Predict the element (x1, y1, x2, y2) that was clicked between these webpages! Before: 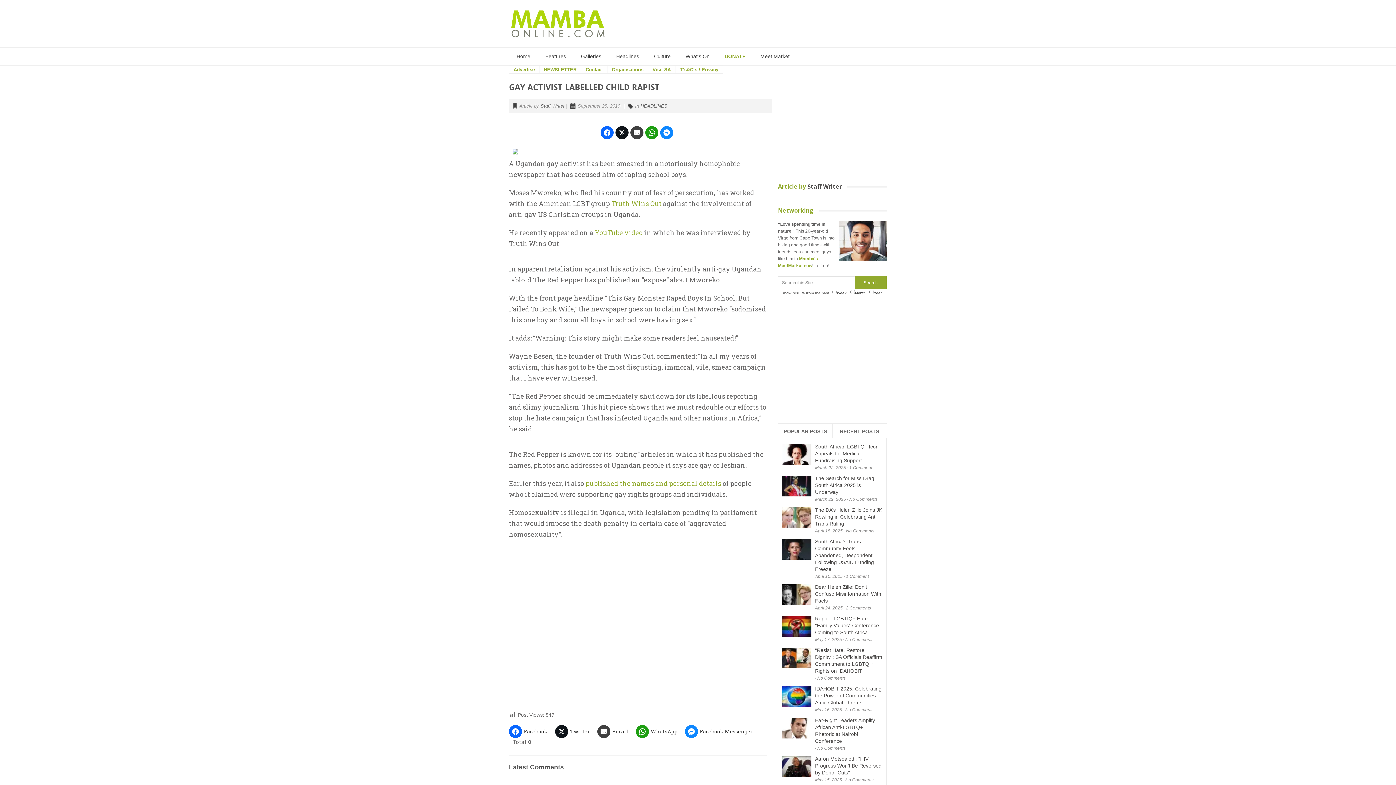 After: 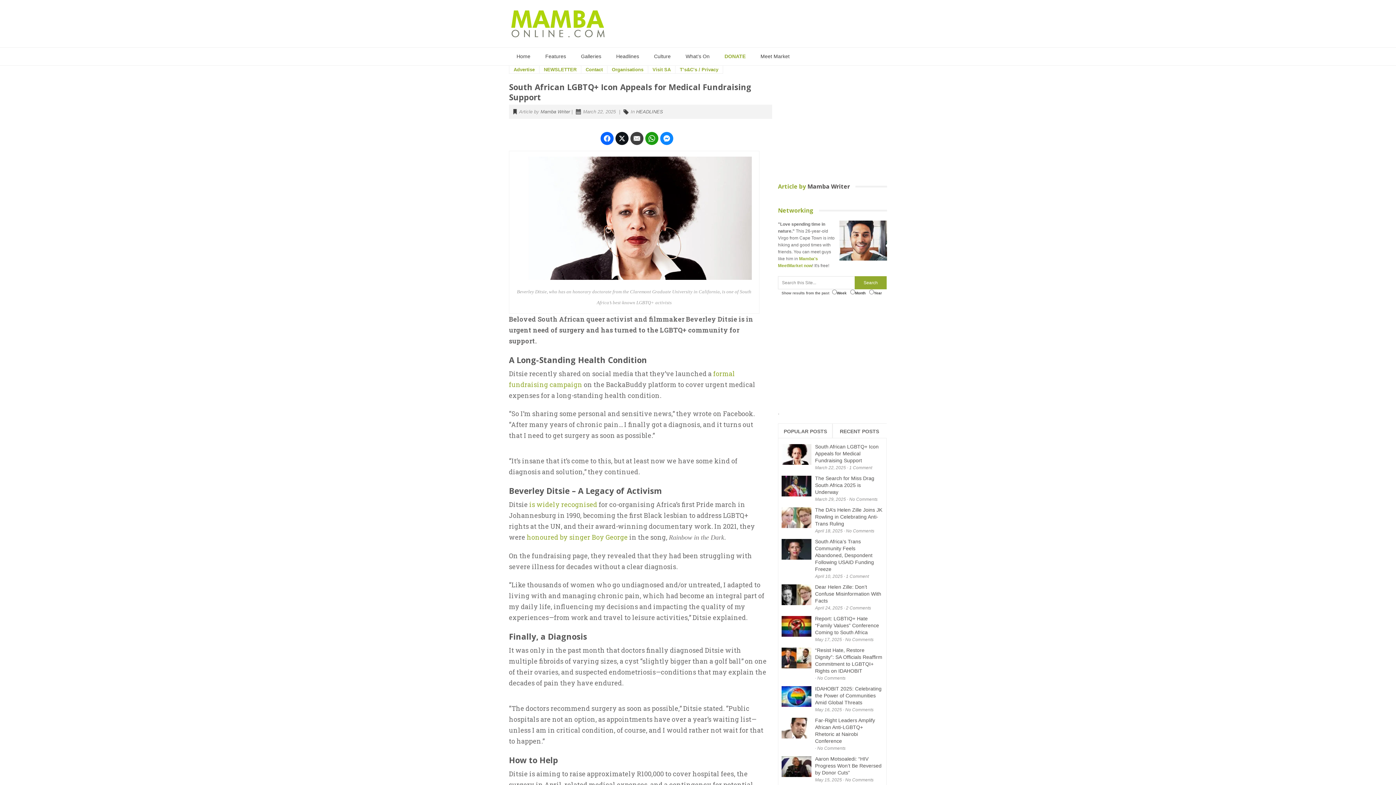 Action: label: South African LGBTQ+ Icon Appeals for Medical Fundraising Support bbox: (815, 444, 878, 463)